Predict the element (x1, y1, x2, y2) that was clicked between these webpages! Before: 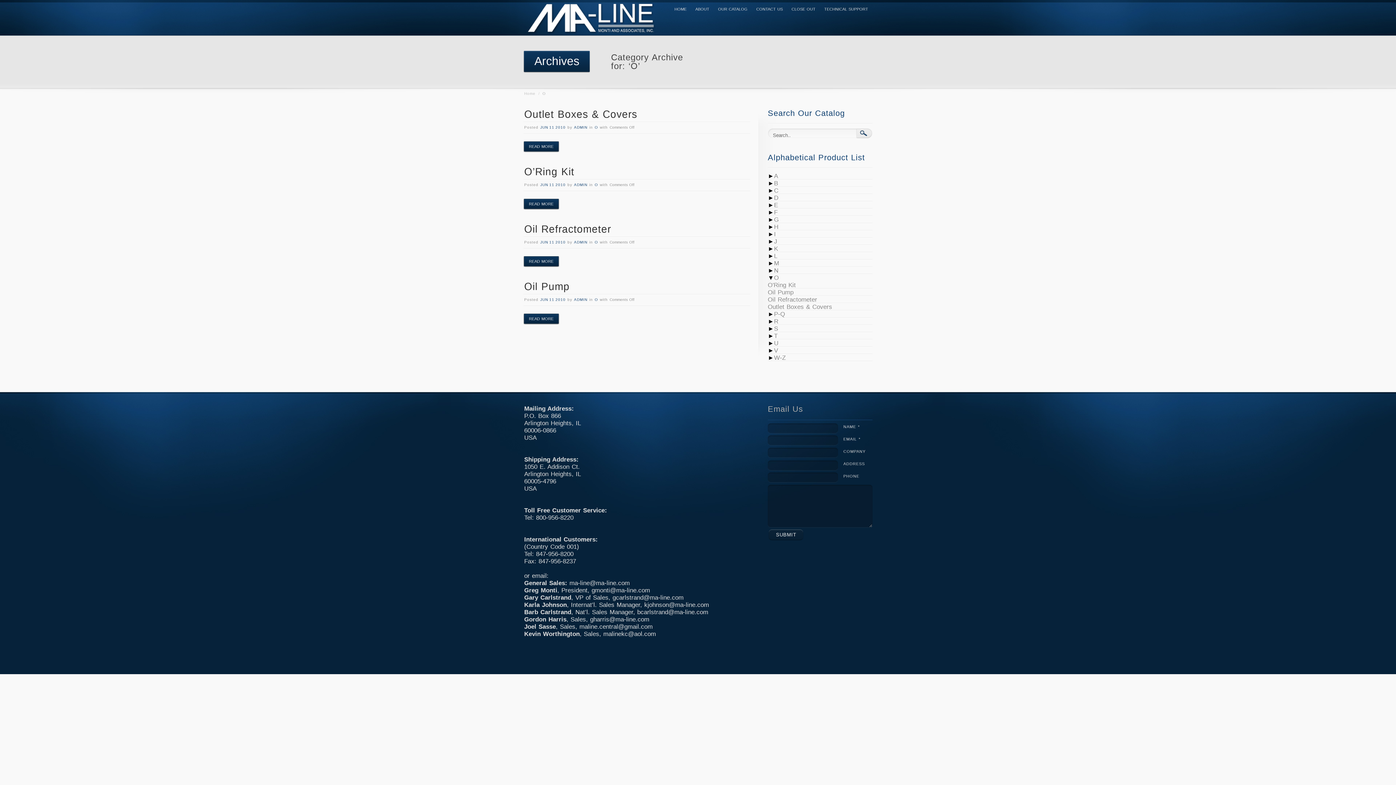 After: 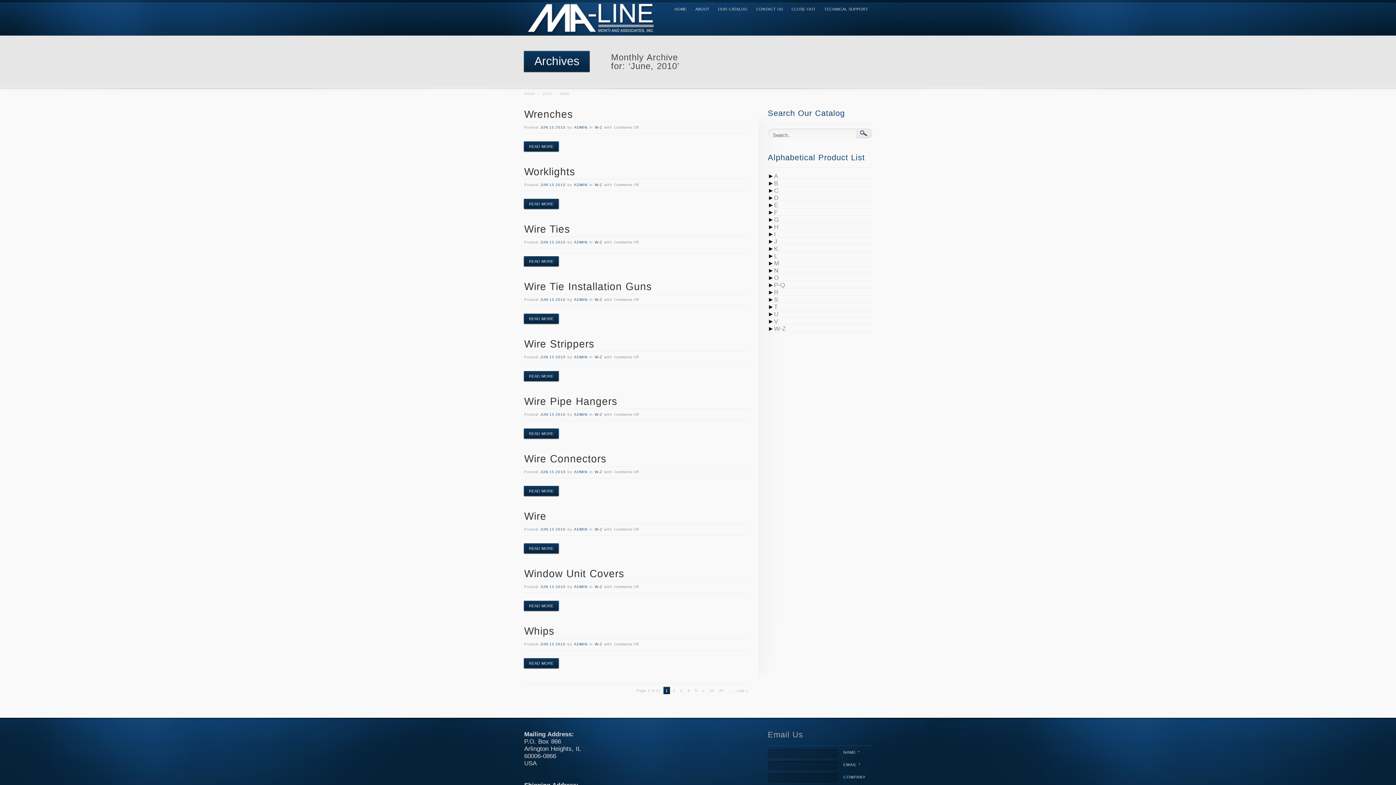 Action: bbox: (540, 297, 565, 301) label: JUN 11 2010